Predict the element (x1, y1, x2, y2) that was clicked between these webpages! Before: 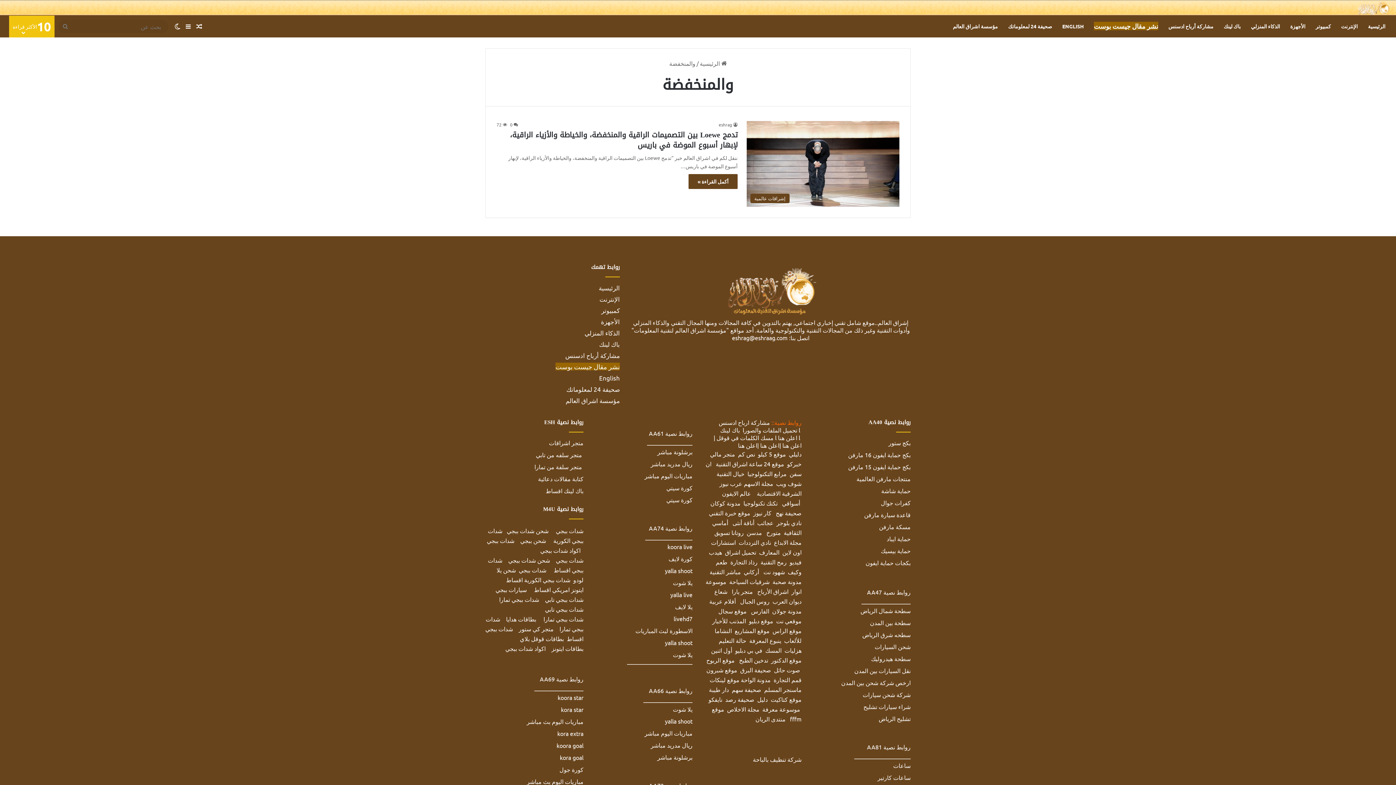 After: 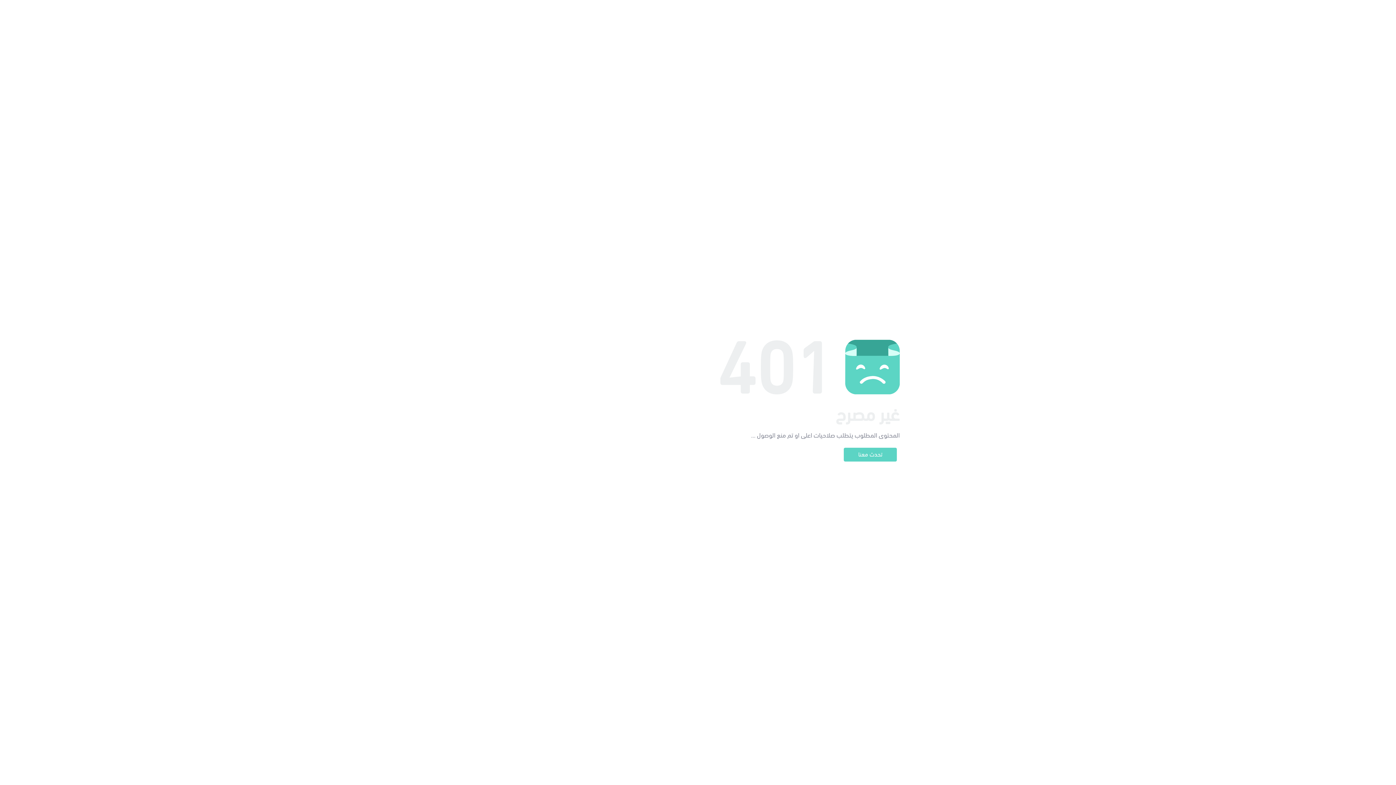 Action: label: اكواد شدات ببجي bbox: (505, 645, 545, 652)